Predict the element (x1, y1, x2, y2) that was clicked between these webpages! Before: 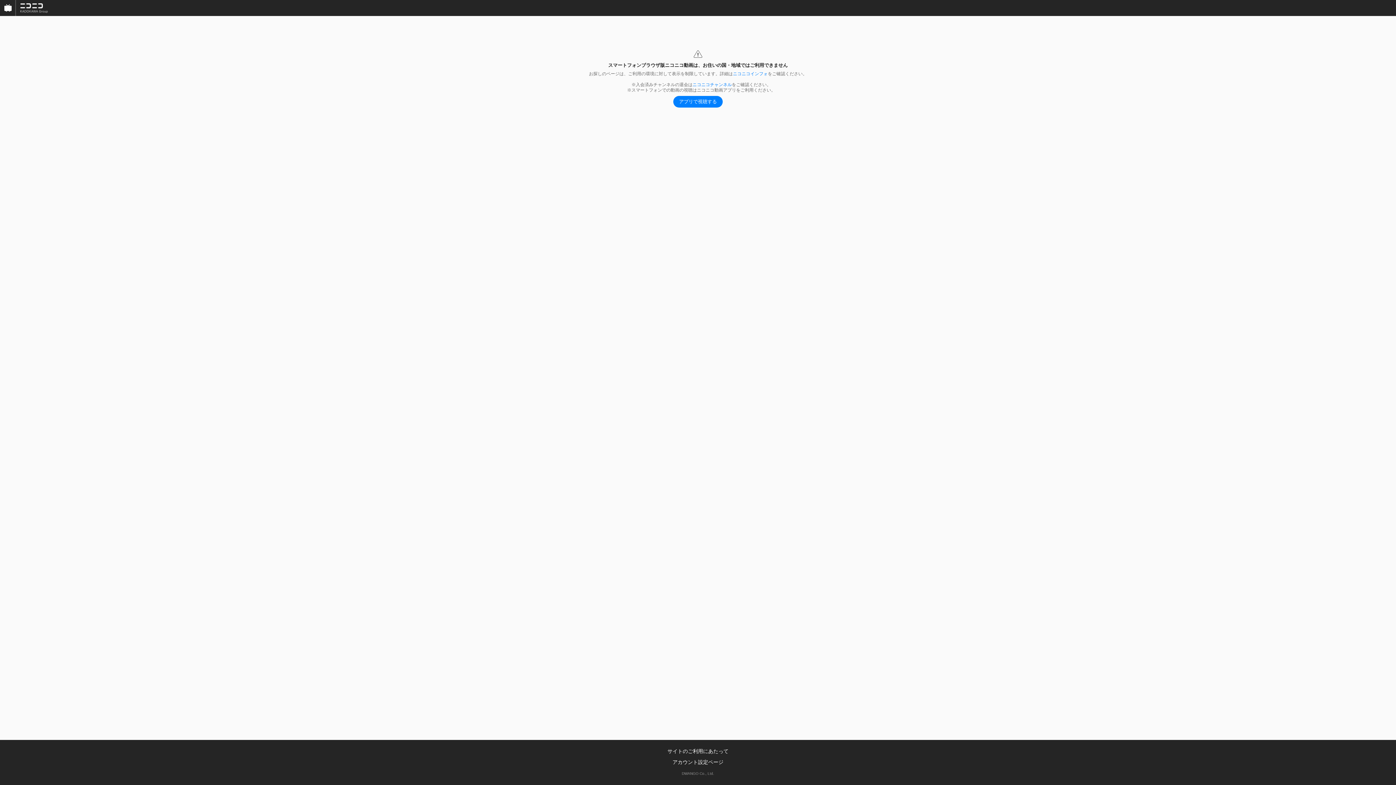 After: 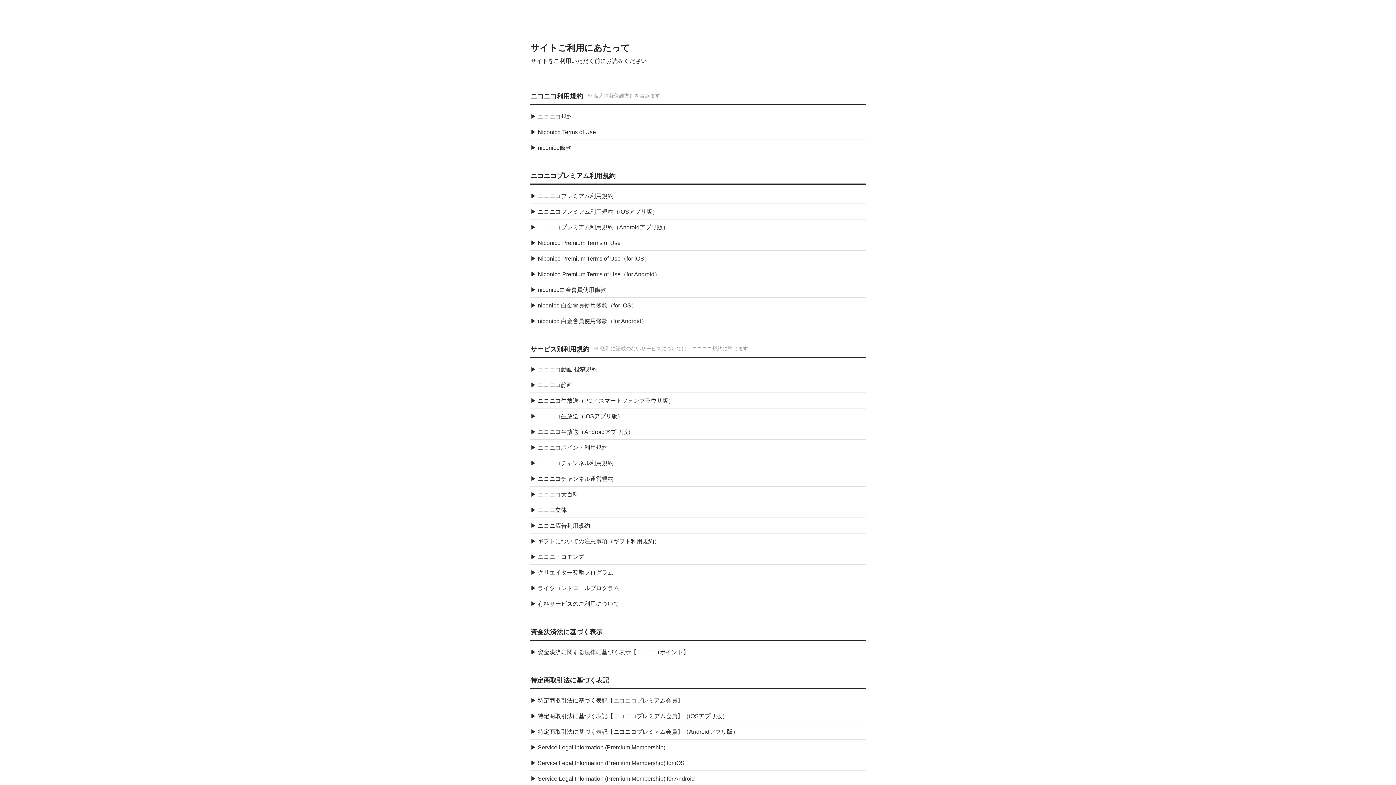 Action: label: サイトのご利用にあたって bbox: (667, 748, 728, 754)